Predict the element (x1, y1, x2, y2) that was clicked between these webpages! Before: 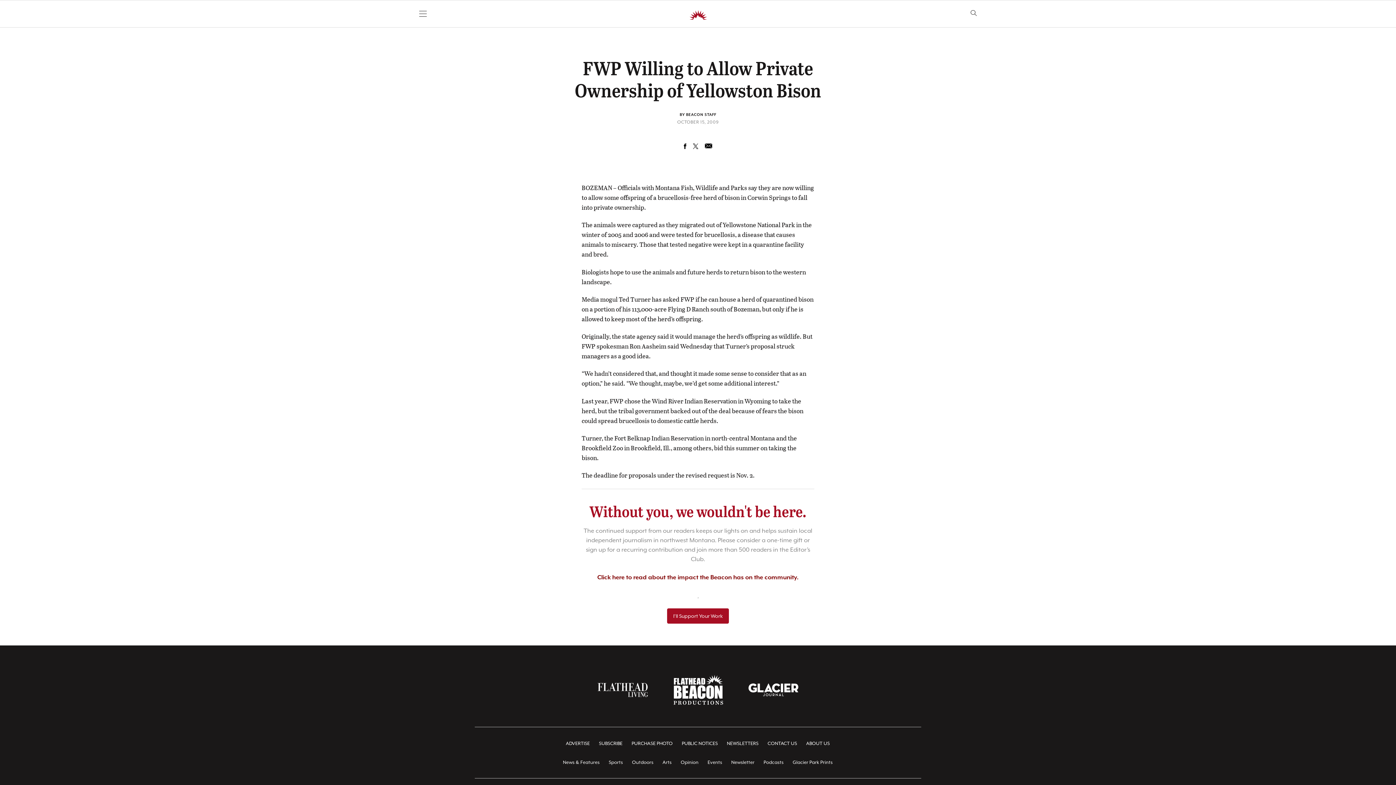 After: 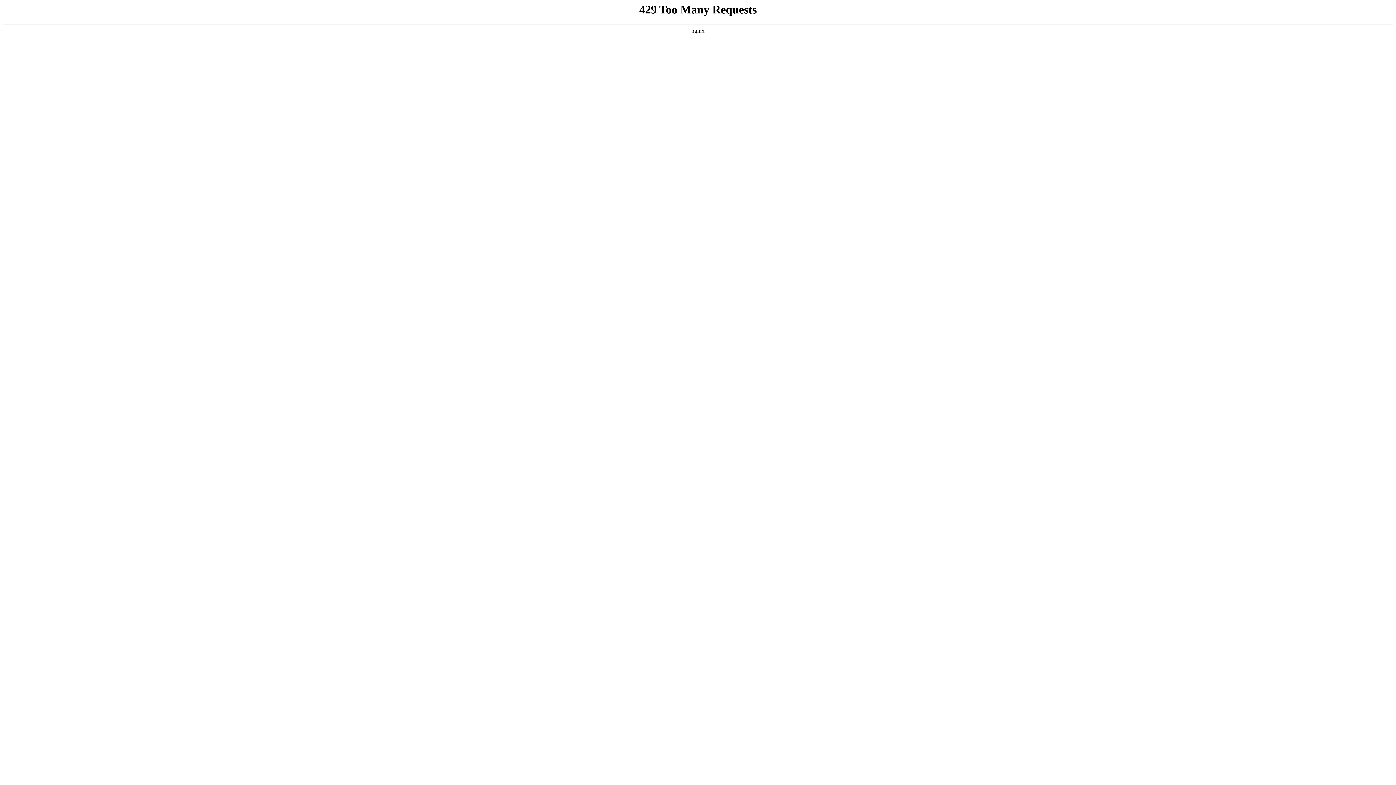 Action: bbox: (757, 756, 790, 769) label: Podcasts